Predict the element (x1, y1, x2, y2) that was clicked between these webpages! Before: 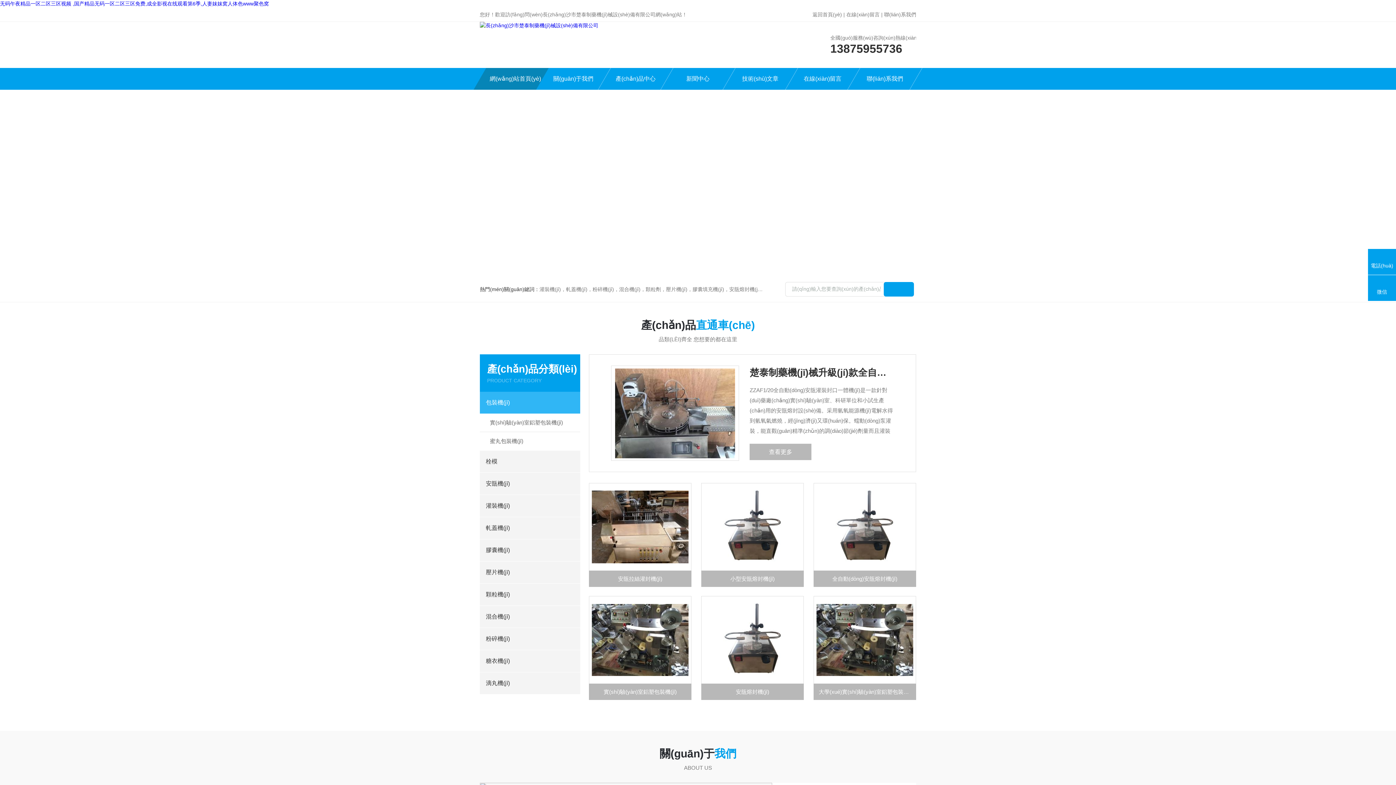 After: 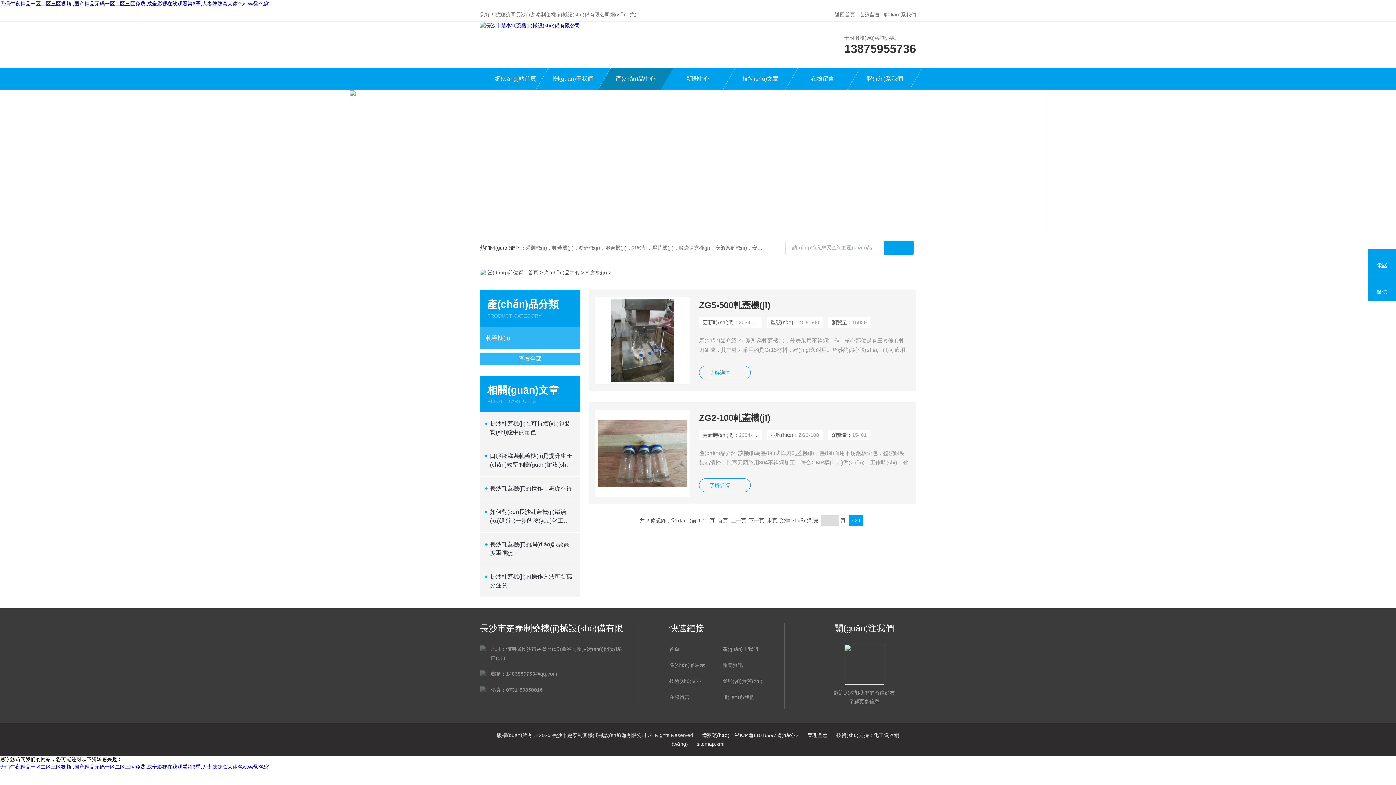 Action: label: 軋蓋機(jī) bbox: (480, 517, 560, 539)